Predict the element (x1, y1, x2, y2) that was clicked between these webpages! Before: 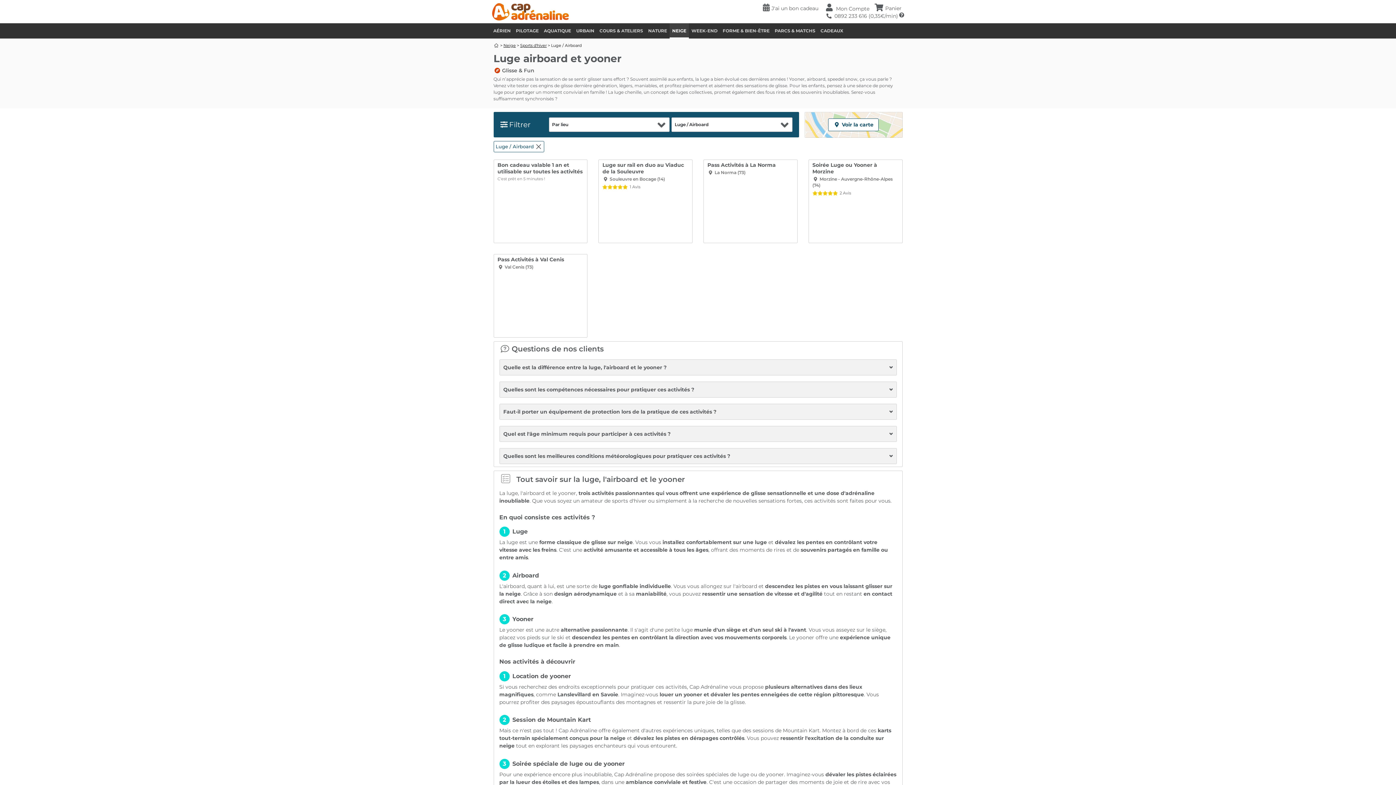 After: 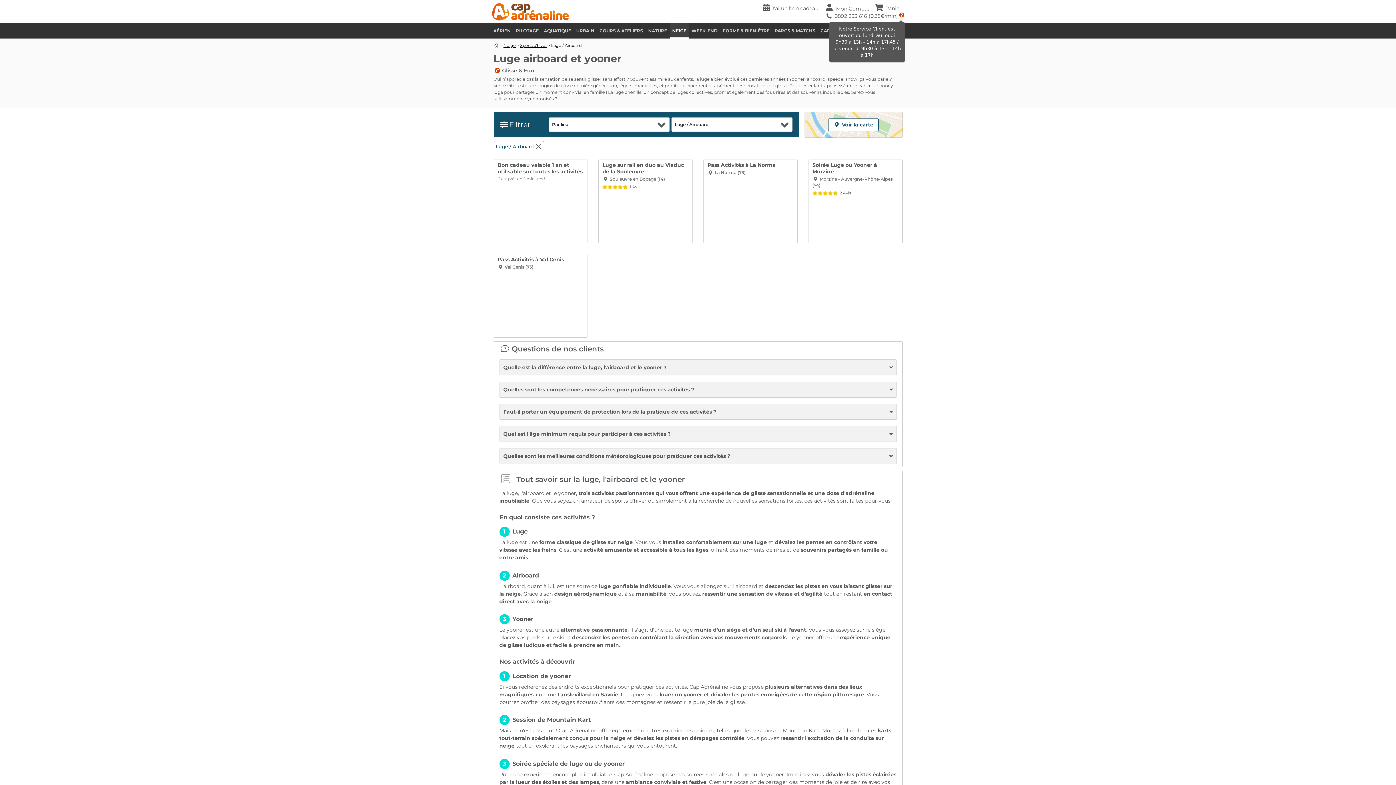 Action: bbox: (898, 12, 905, 19)